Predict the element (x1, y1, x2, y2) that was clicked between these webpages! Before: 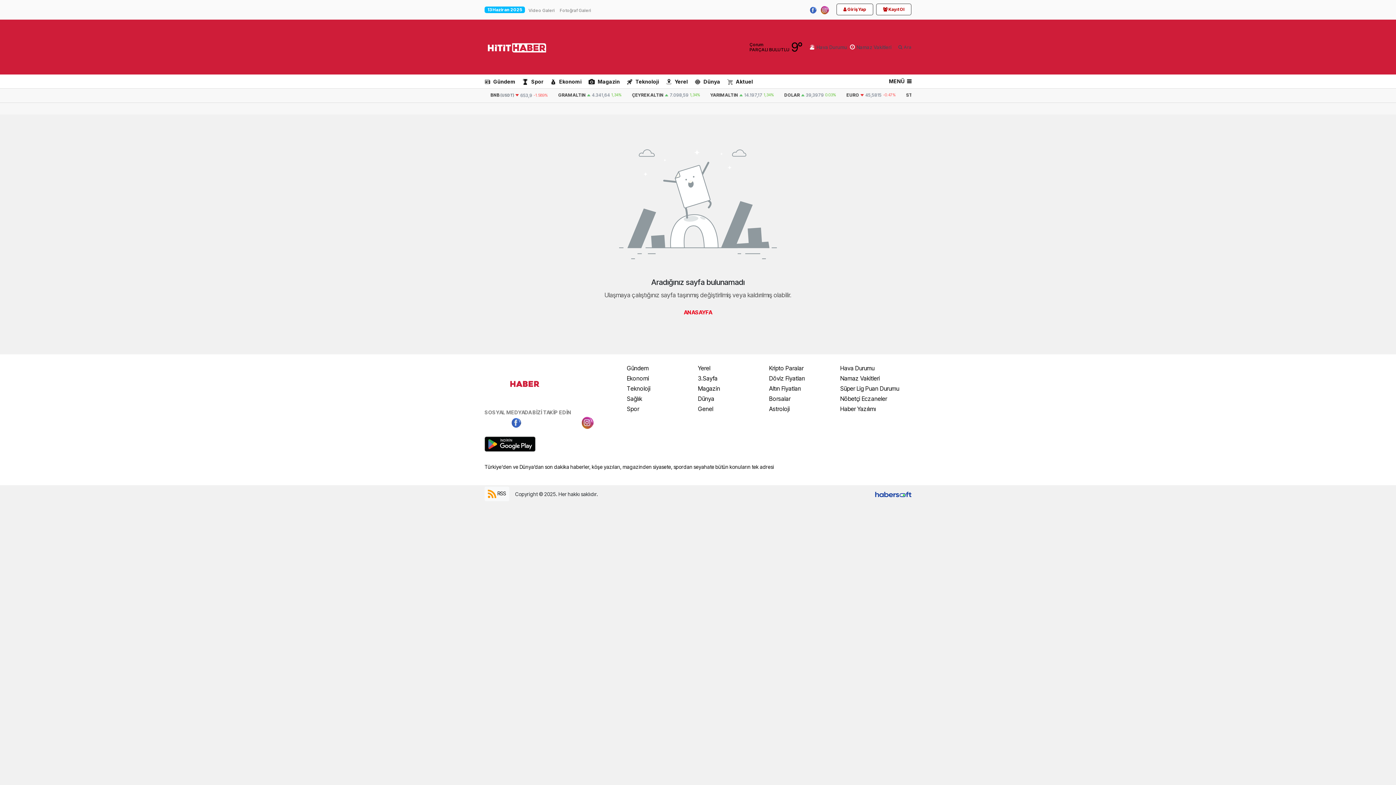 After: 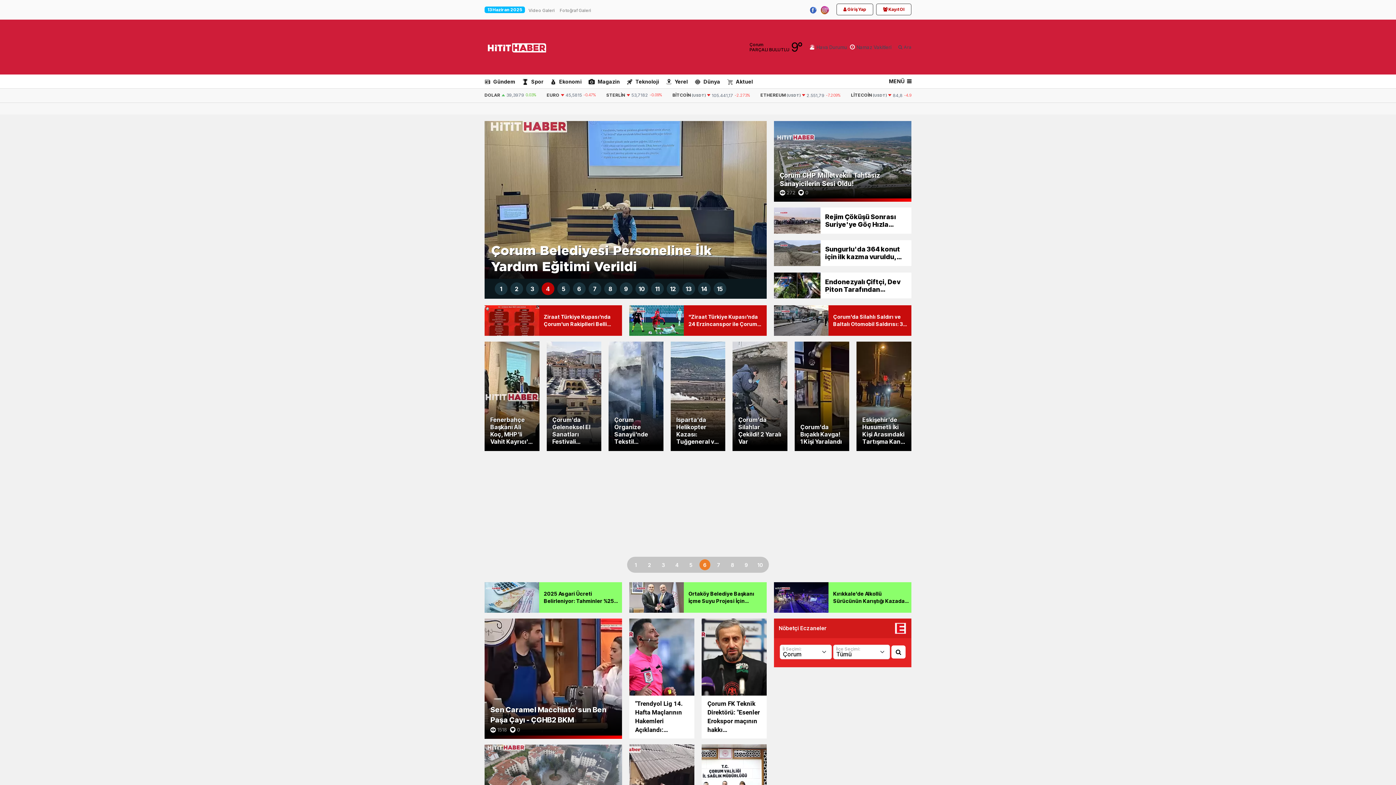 Action: bbox: (684, 309, 712, 316) label: ANASAYFA